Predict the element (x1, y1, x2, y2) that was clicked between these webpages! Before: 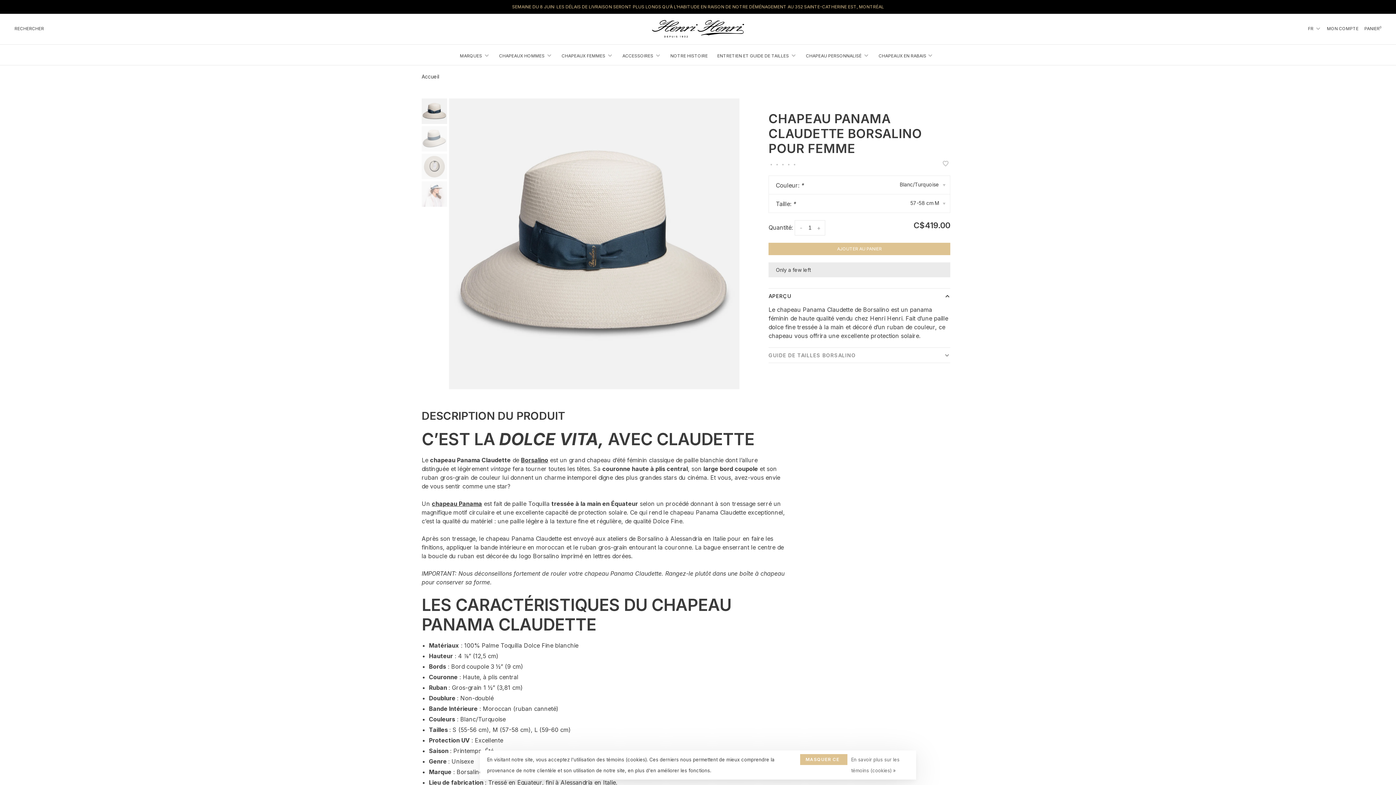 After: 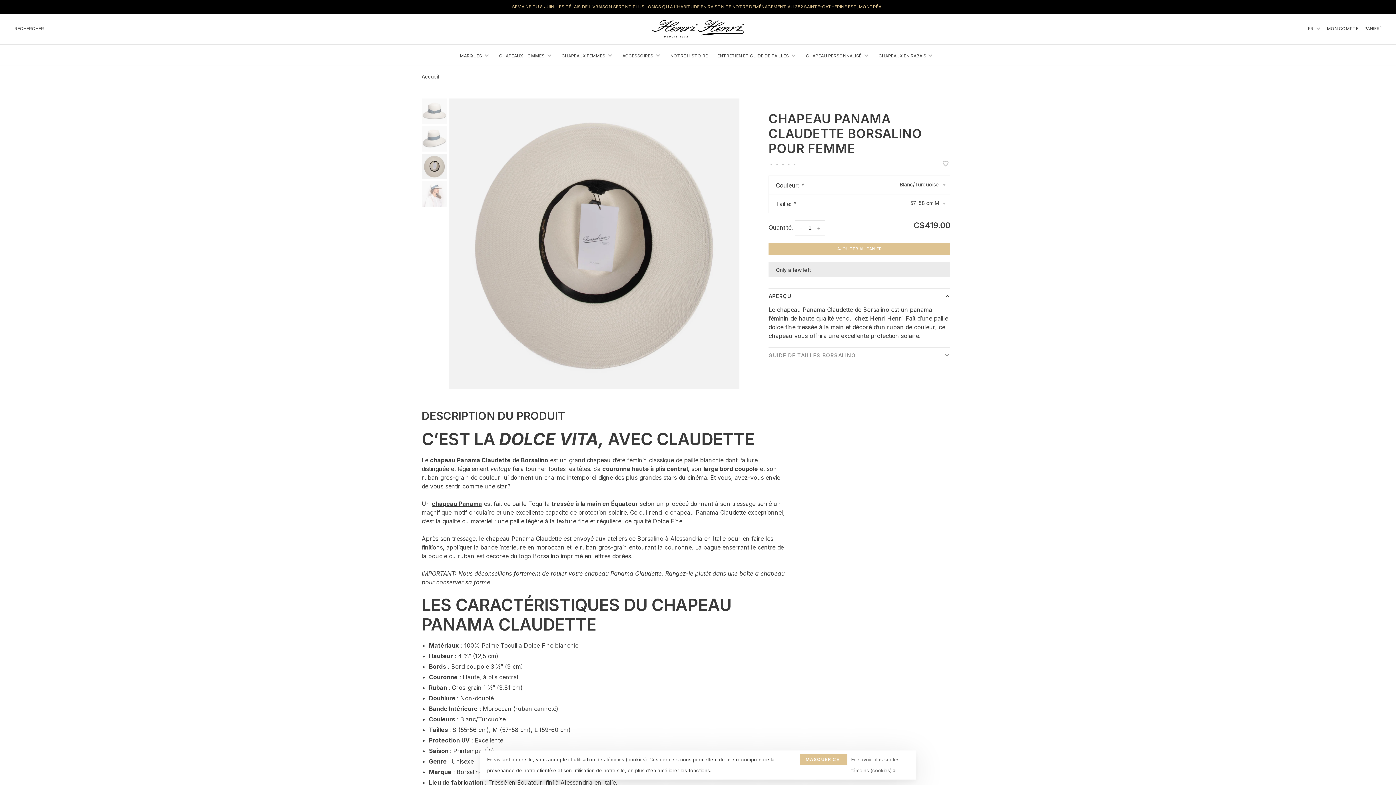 Action: bbox: (421, 153, 447, 179)